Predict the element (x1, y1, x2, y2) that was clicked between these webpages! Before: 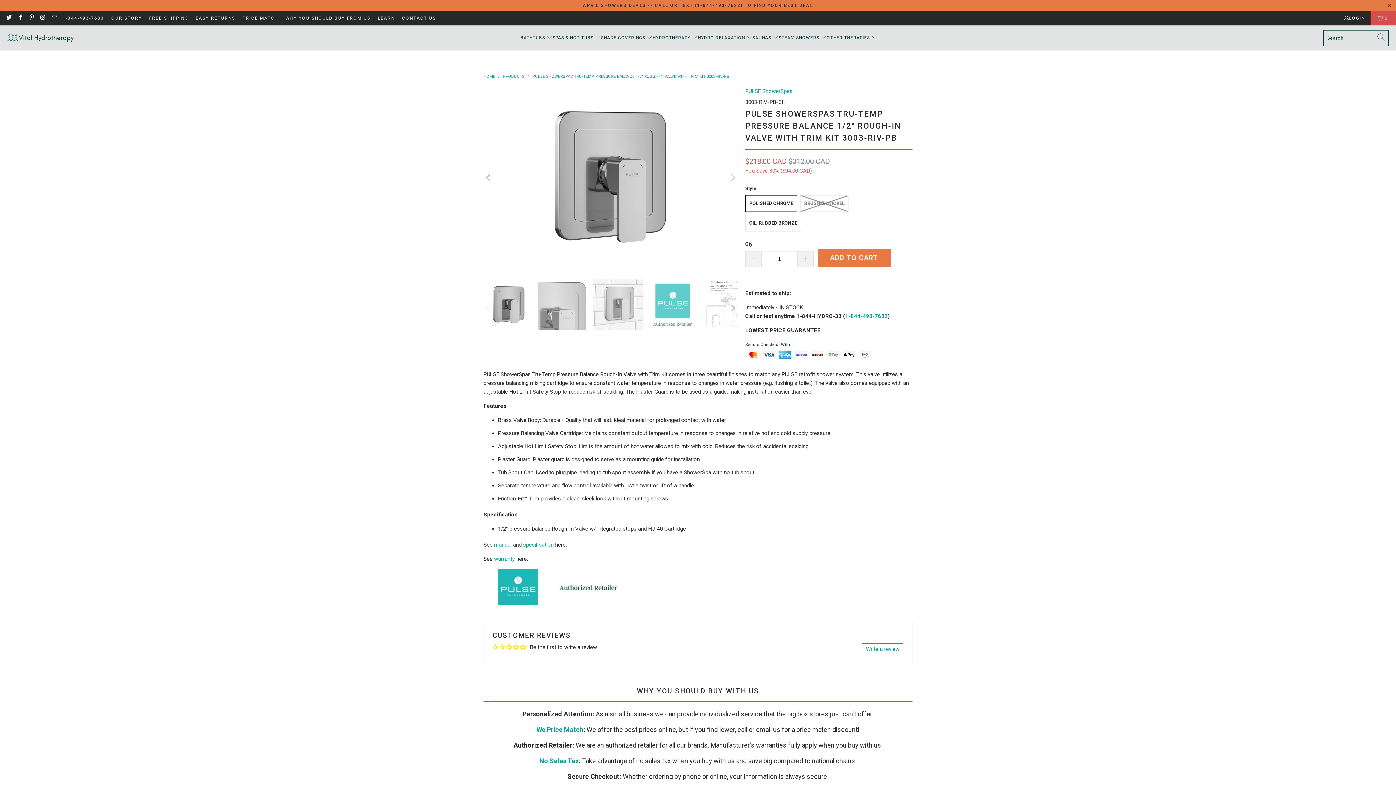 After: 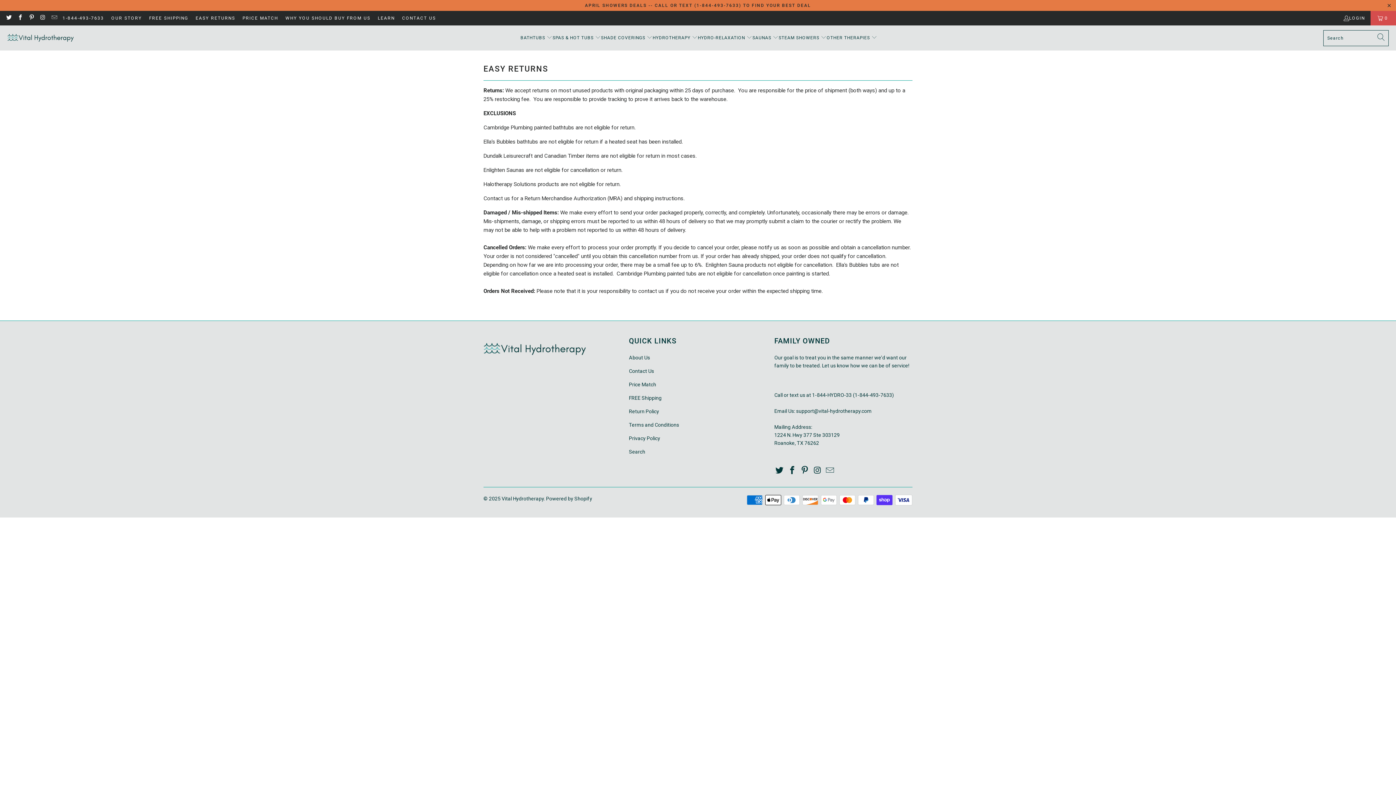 Action: label: EASY RETURNS bbox: (195, 13, 235, 22)